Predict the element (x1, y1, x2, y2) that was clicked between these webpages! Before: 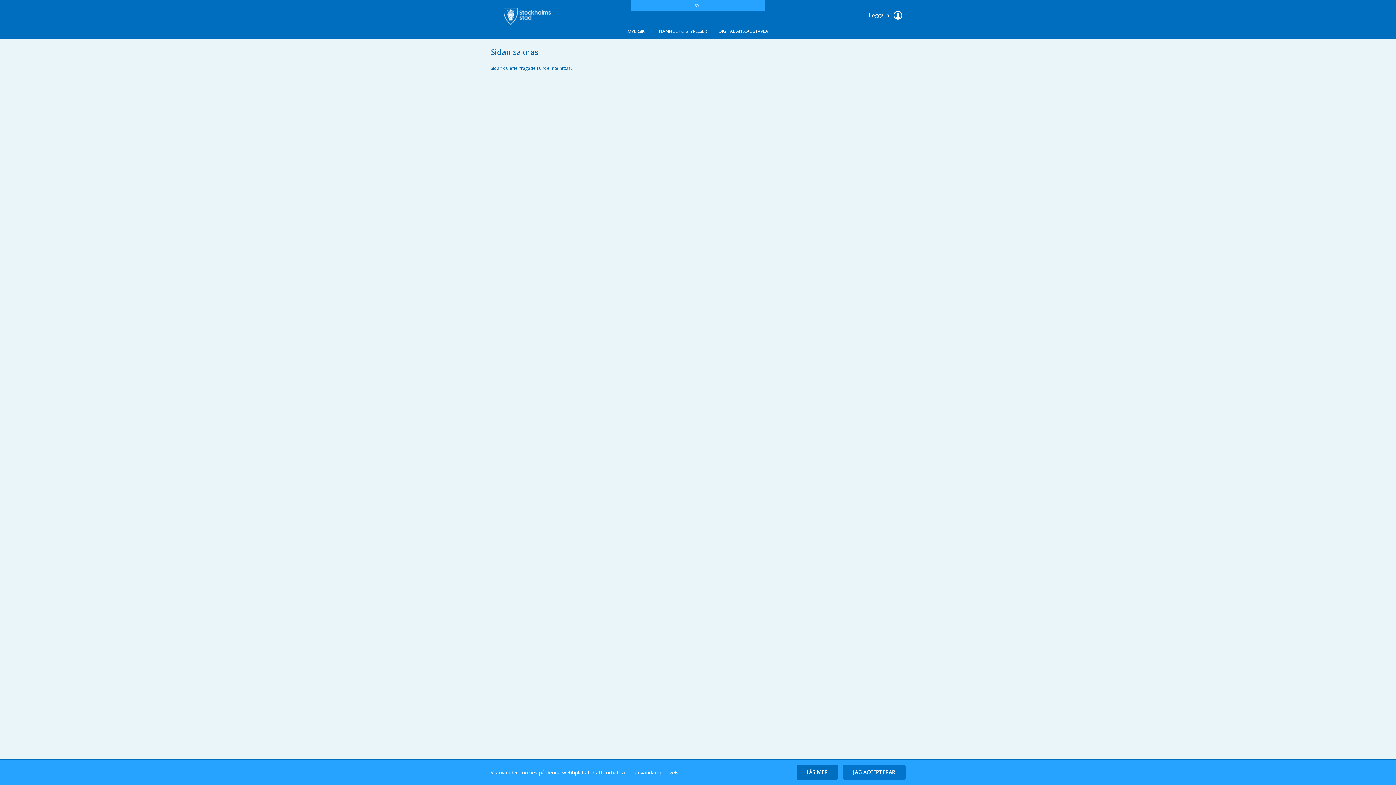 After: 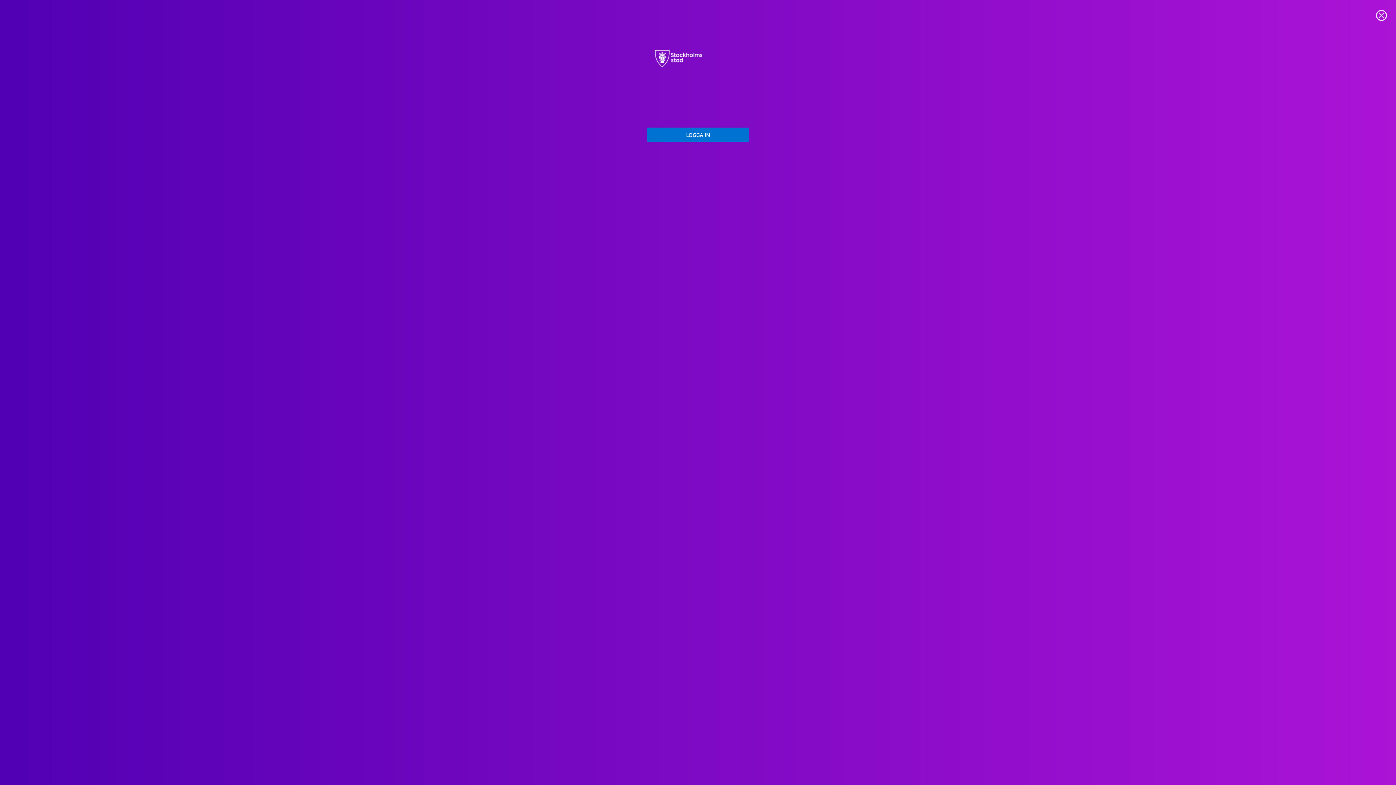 Action: label: Logga in  bbox: (864, 8, 905, 22)